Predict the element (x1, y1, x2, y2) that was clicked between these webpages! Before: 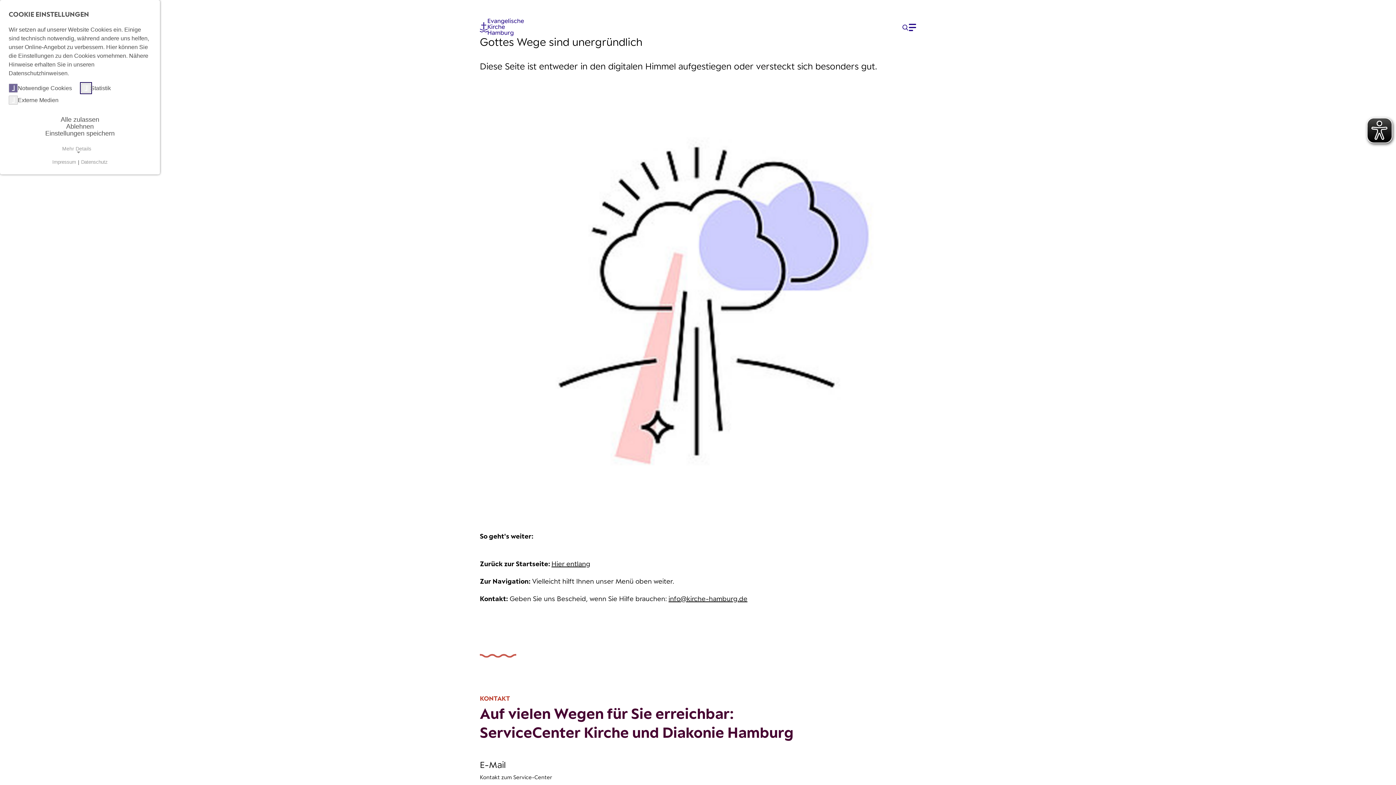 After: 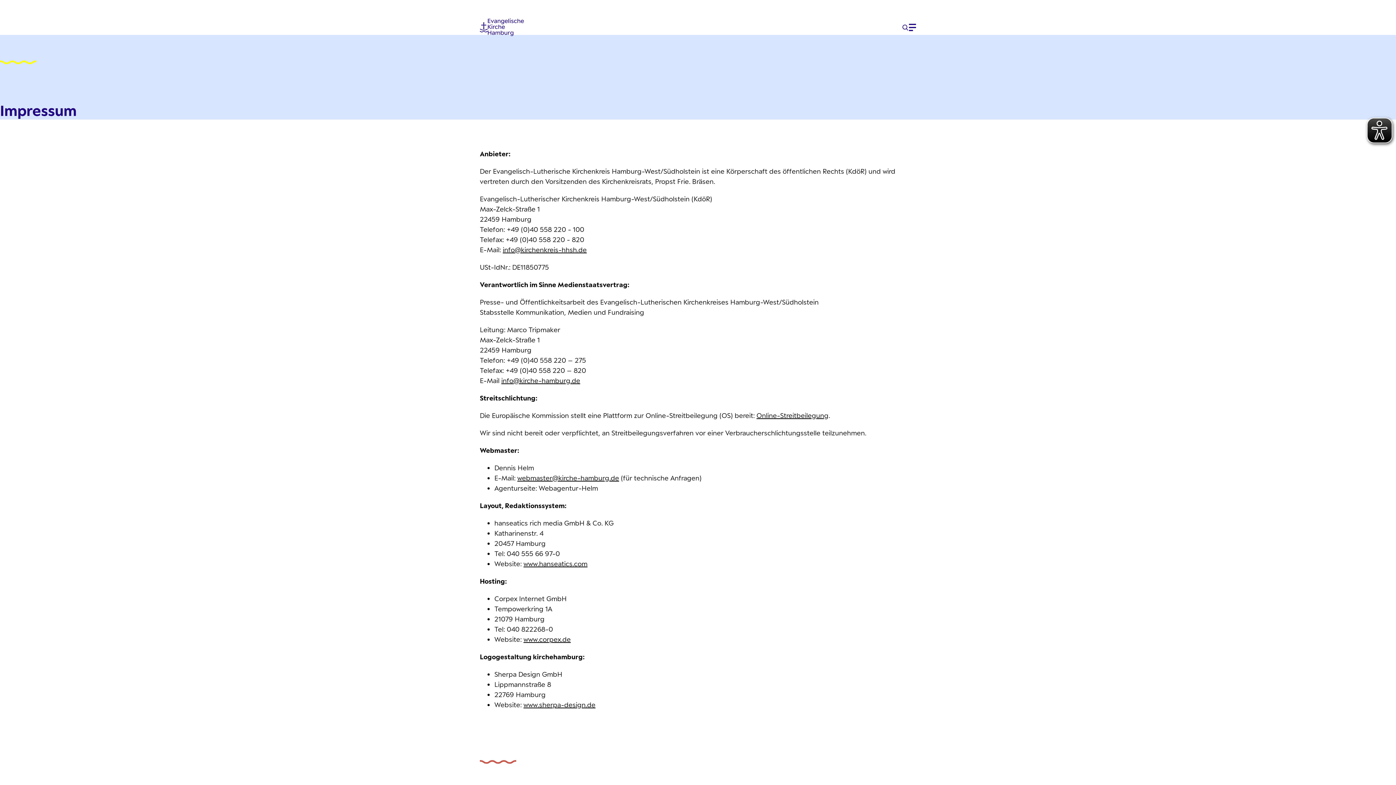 Action: label: Impressum bbox: (51, 159, 76, 165)